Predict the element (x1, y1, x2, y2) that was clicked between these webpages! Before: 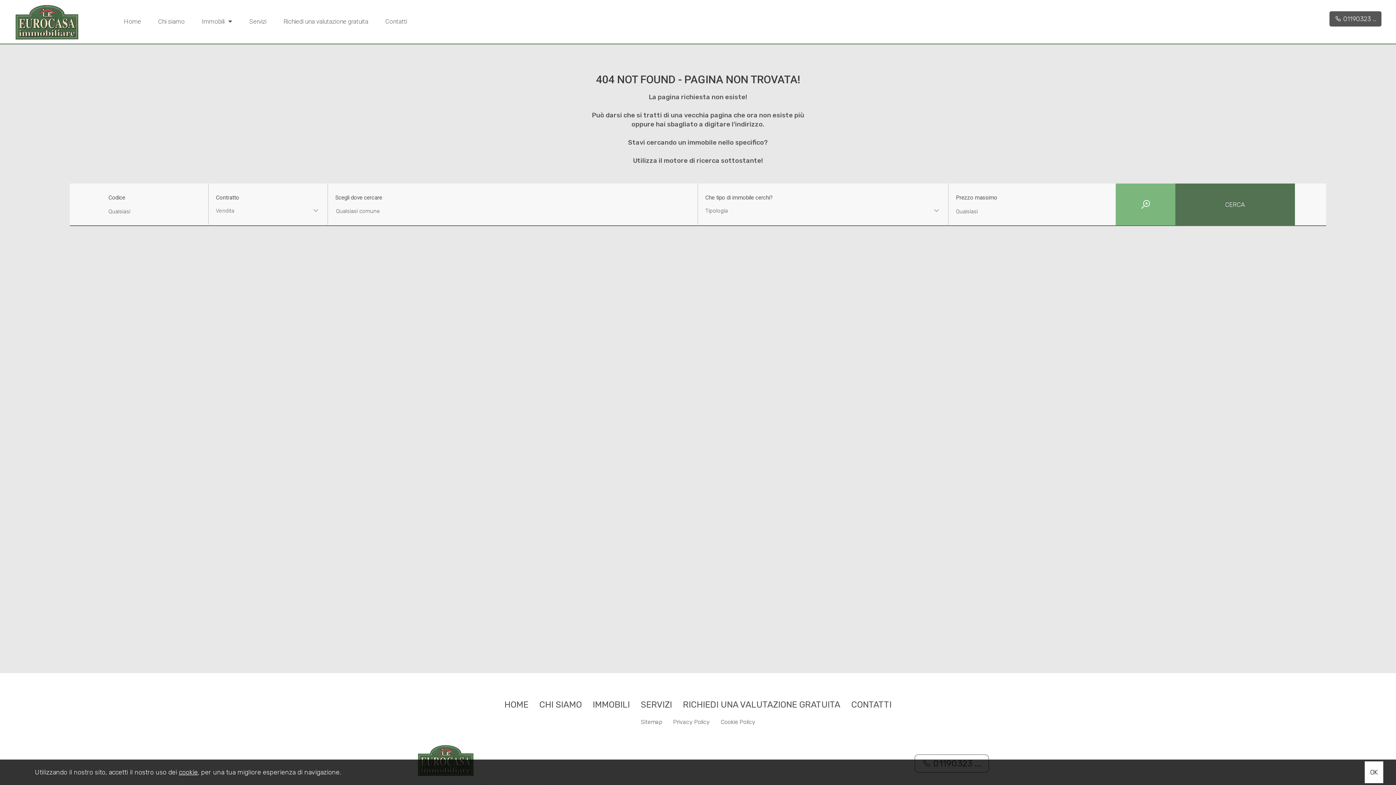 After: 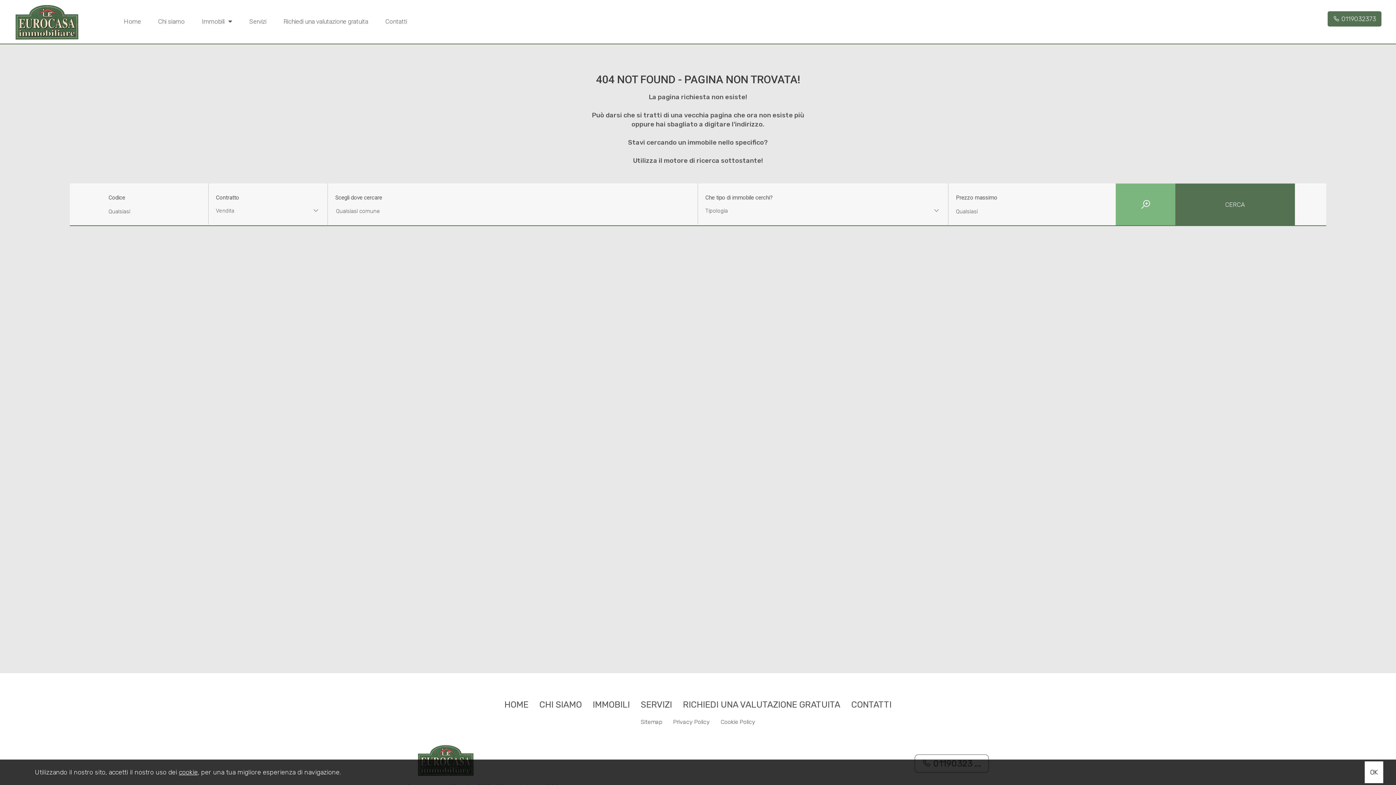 Action: bbox: (1329, 11, 1381, 26) label:  01190323 ...